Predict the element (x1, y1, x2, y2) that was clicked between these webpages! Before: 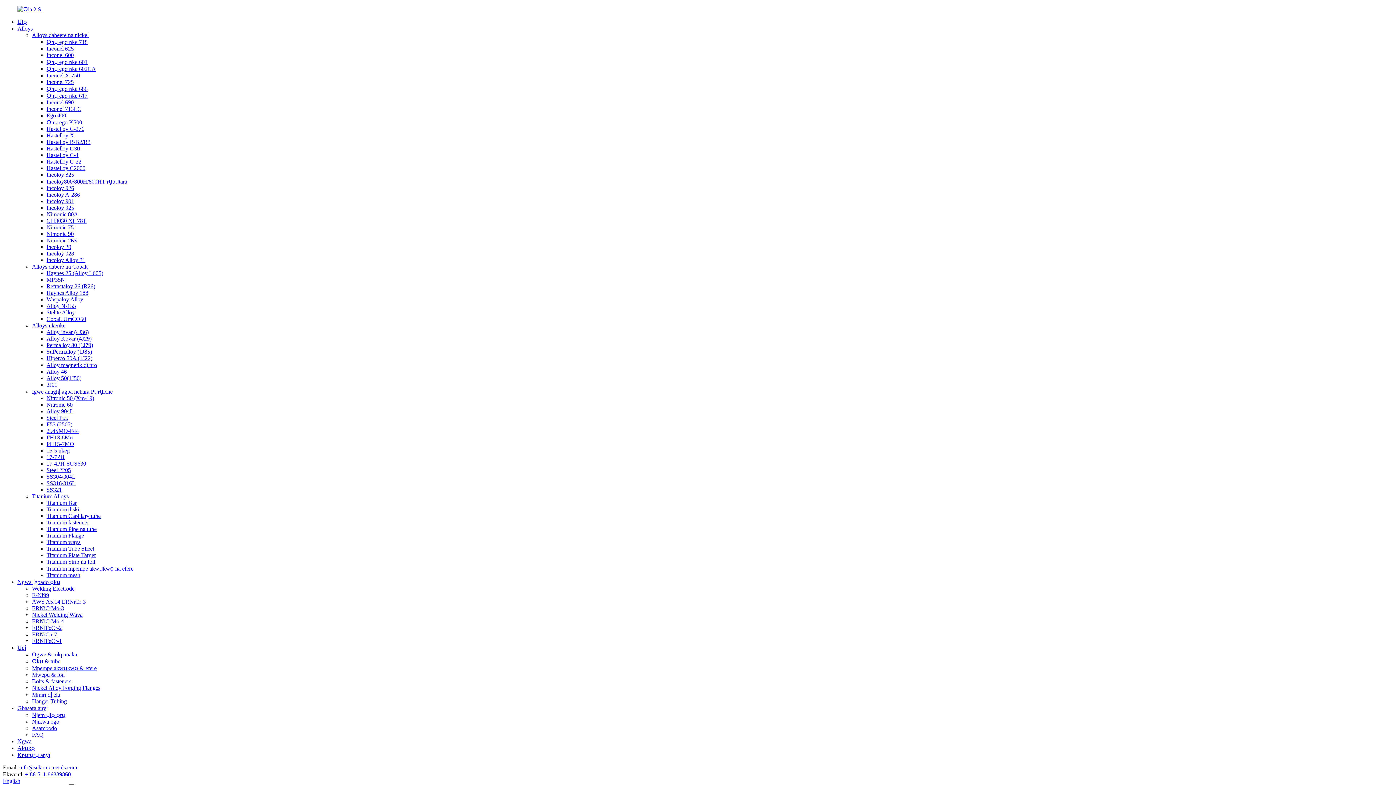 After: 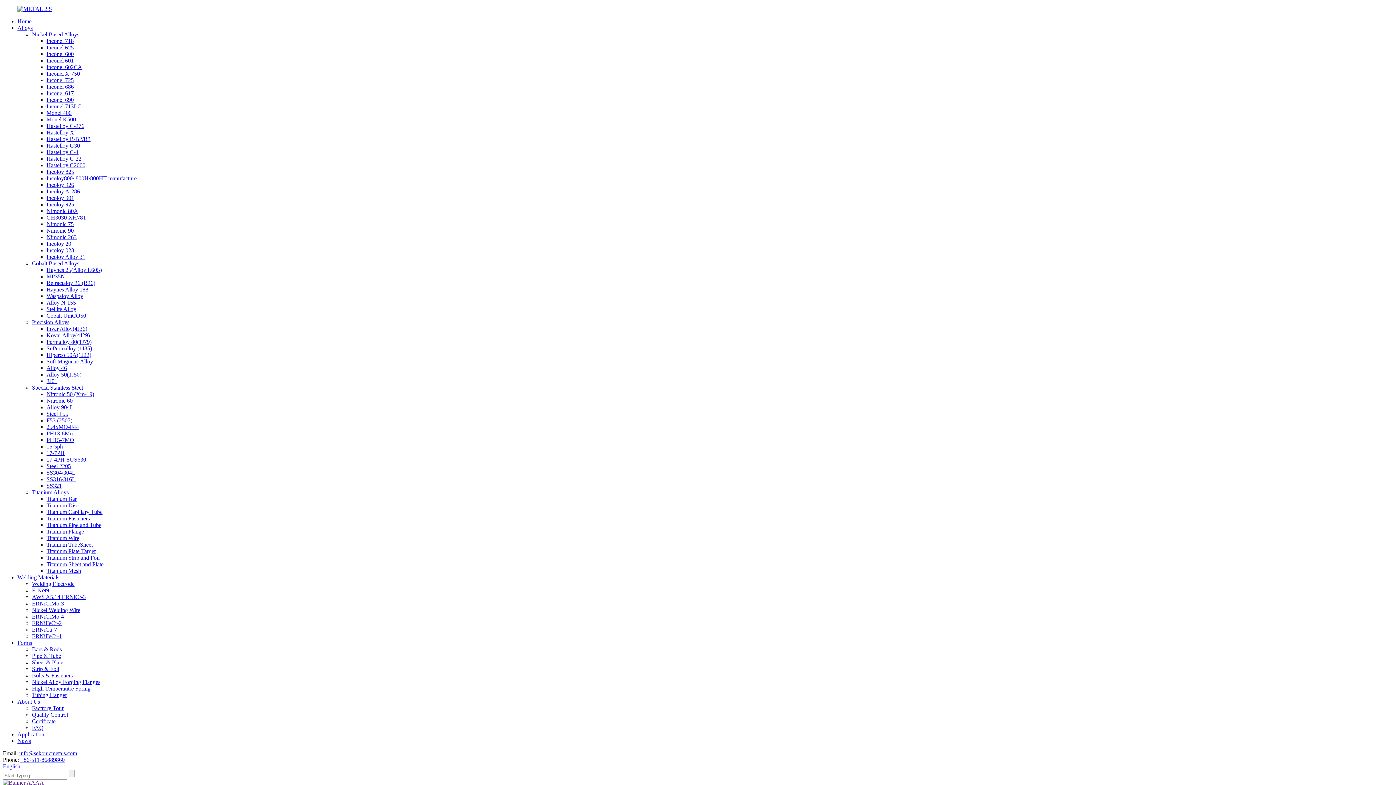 Action: label: English bbox: (2, 778, 20, 784)